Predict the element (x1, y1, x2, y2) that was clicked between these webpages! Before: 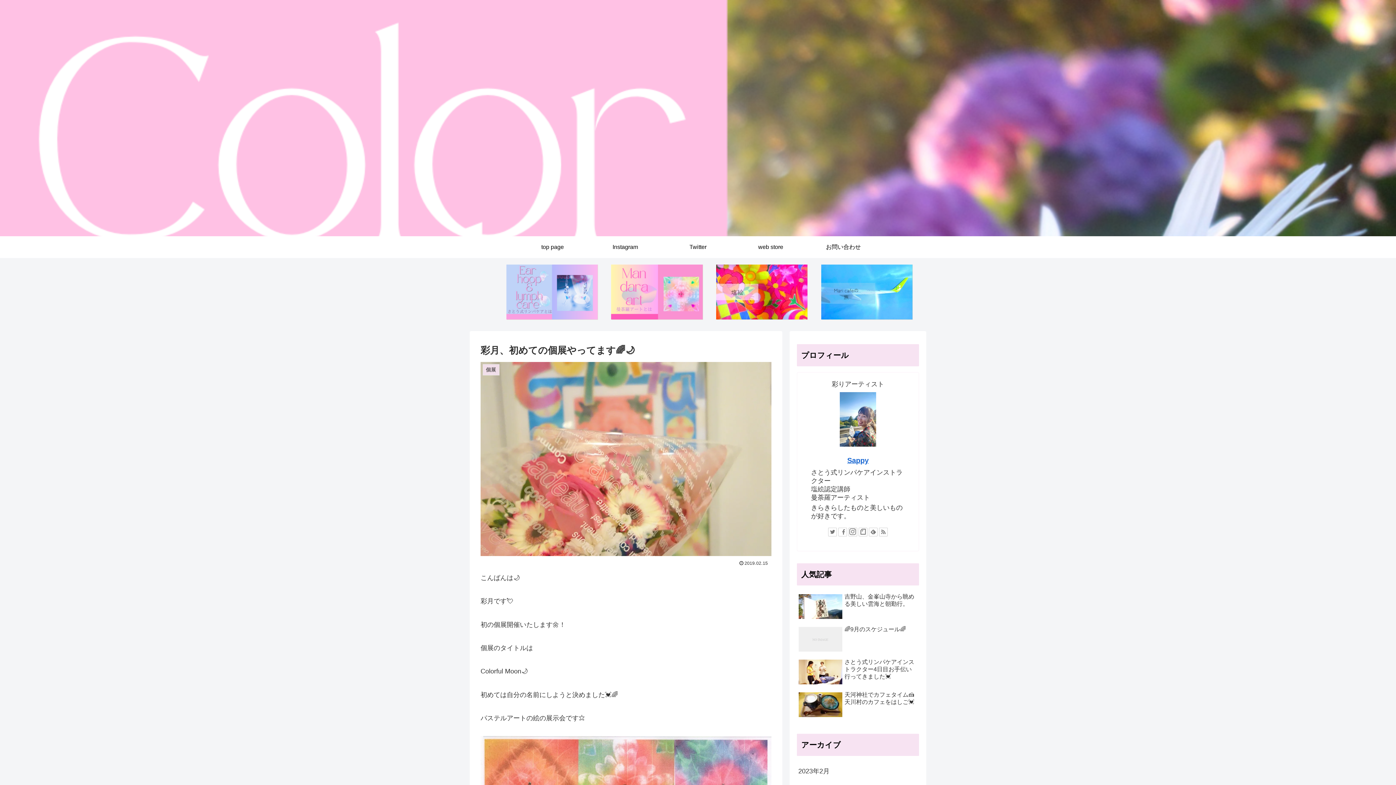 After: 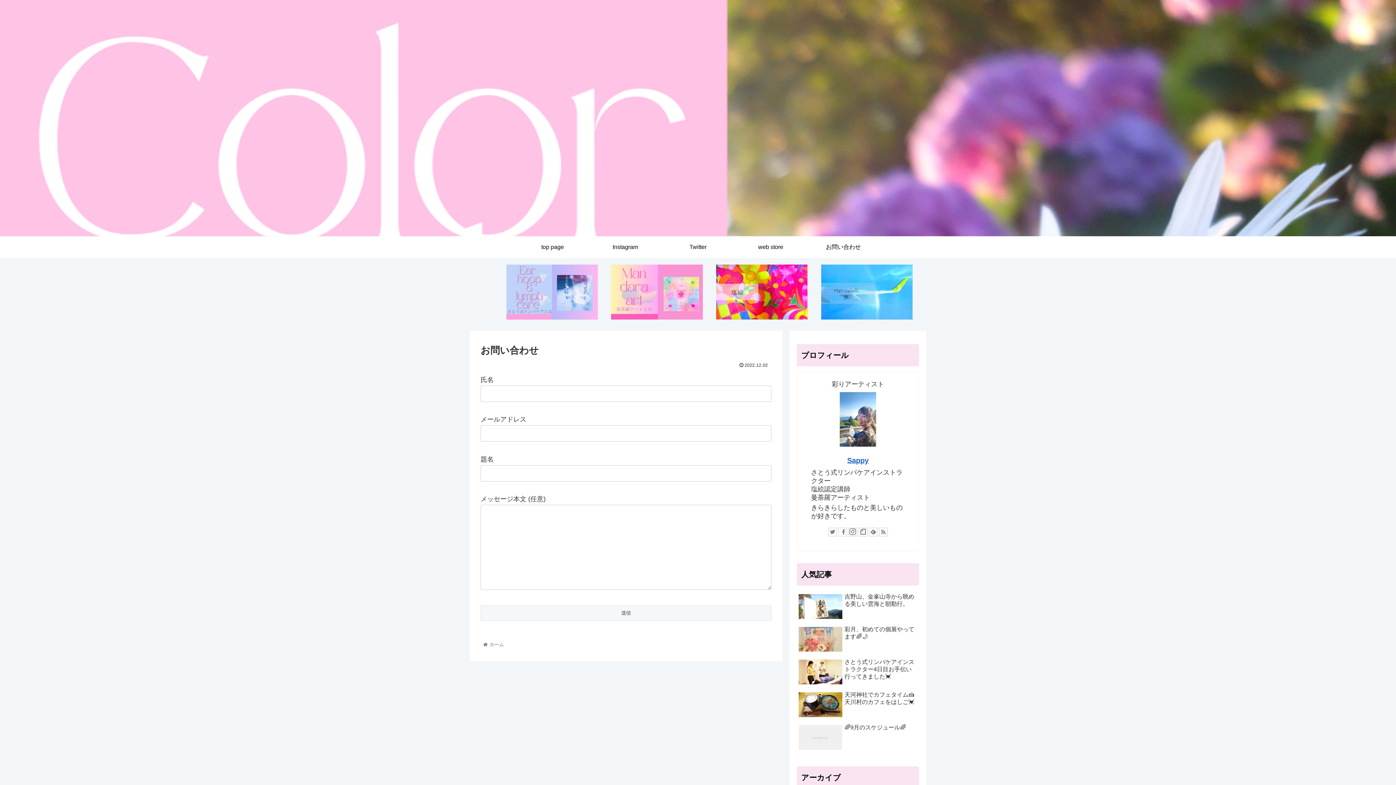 Action: bbox: (807, 236, 880, 258) label: お問い合わせ